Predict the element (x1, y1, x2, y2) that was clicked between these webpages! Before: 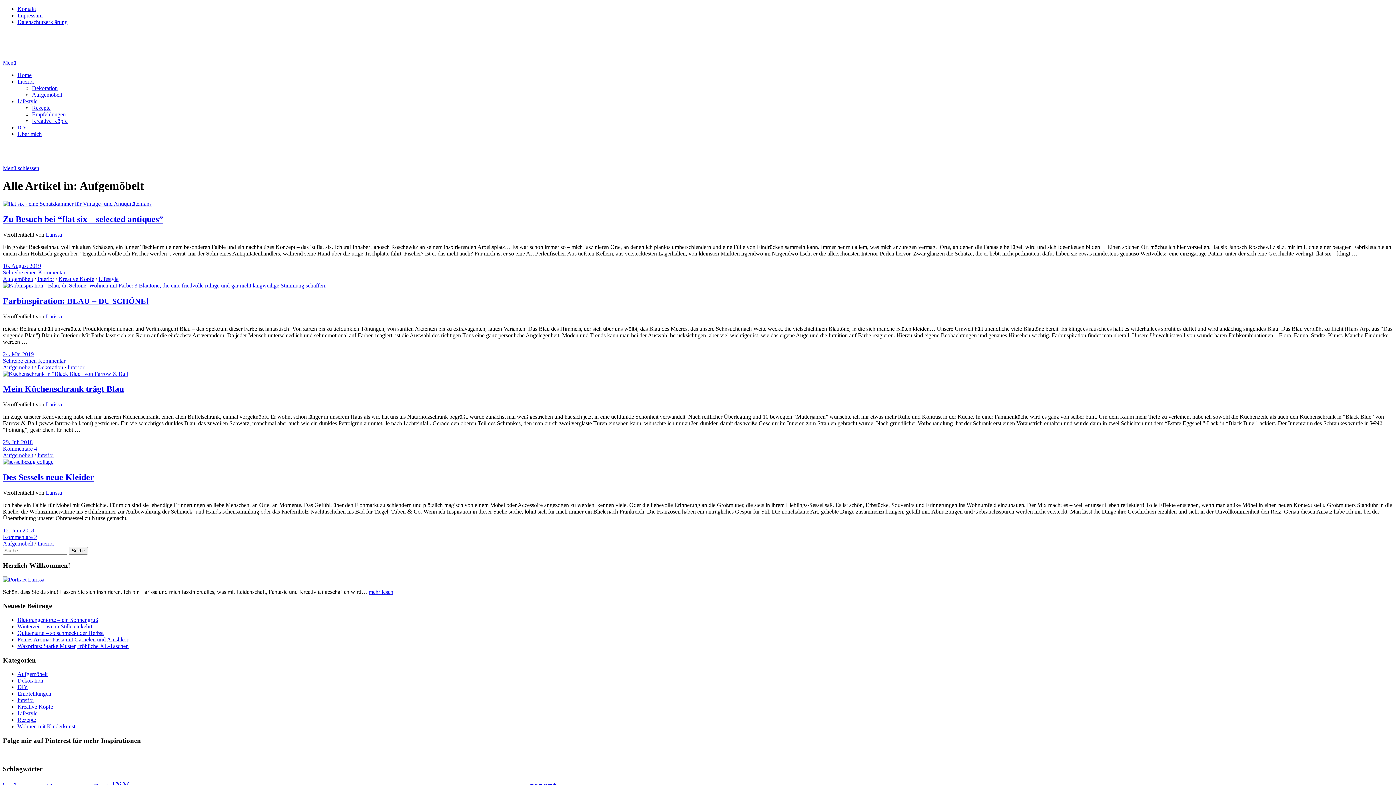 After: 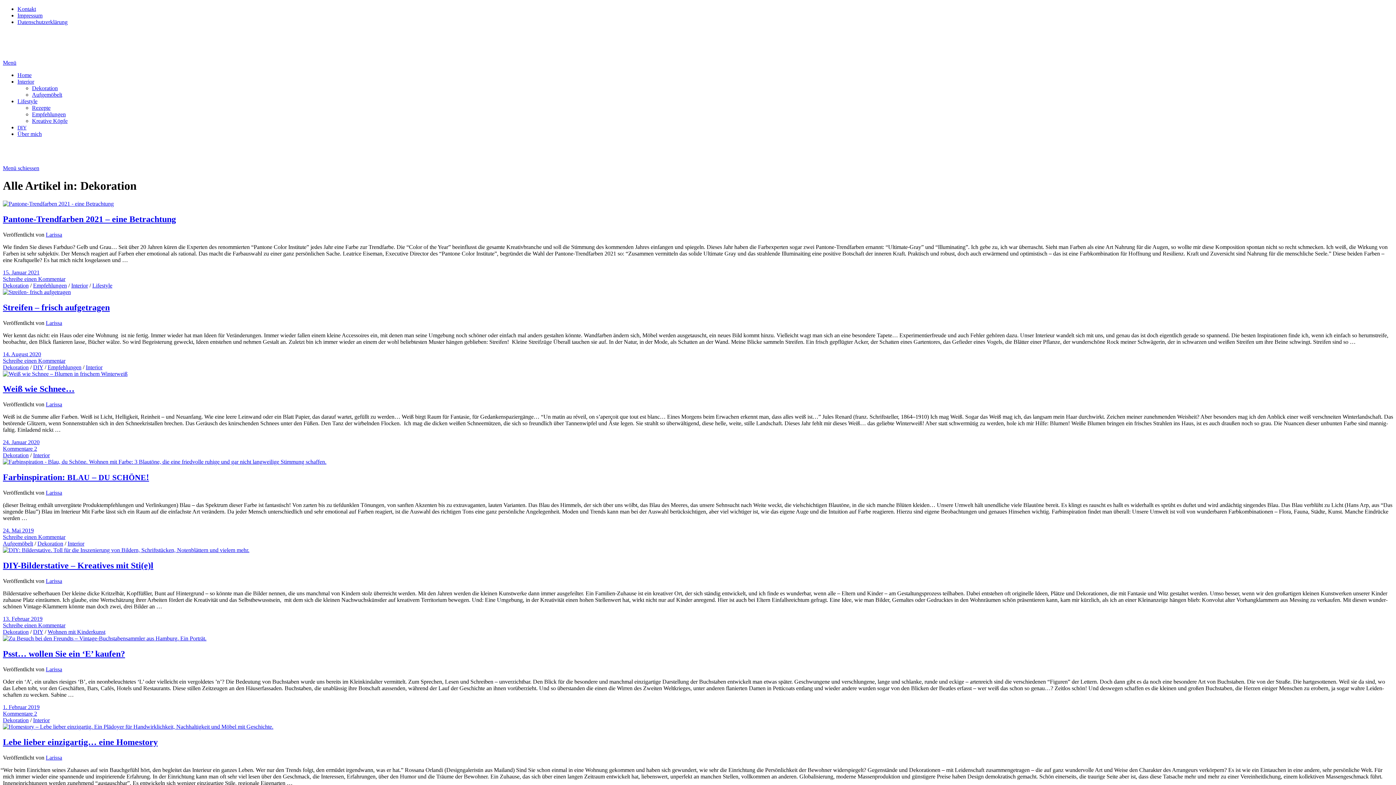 Action: bbox: (32, 85, 57, 91) label: Deko­ra­tion